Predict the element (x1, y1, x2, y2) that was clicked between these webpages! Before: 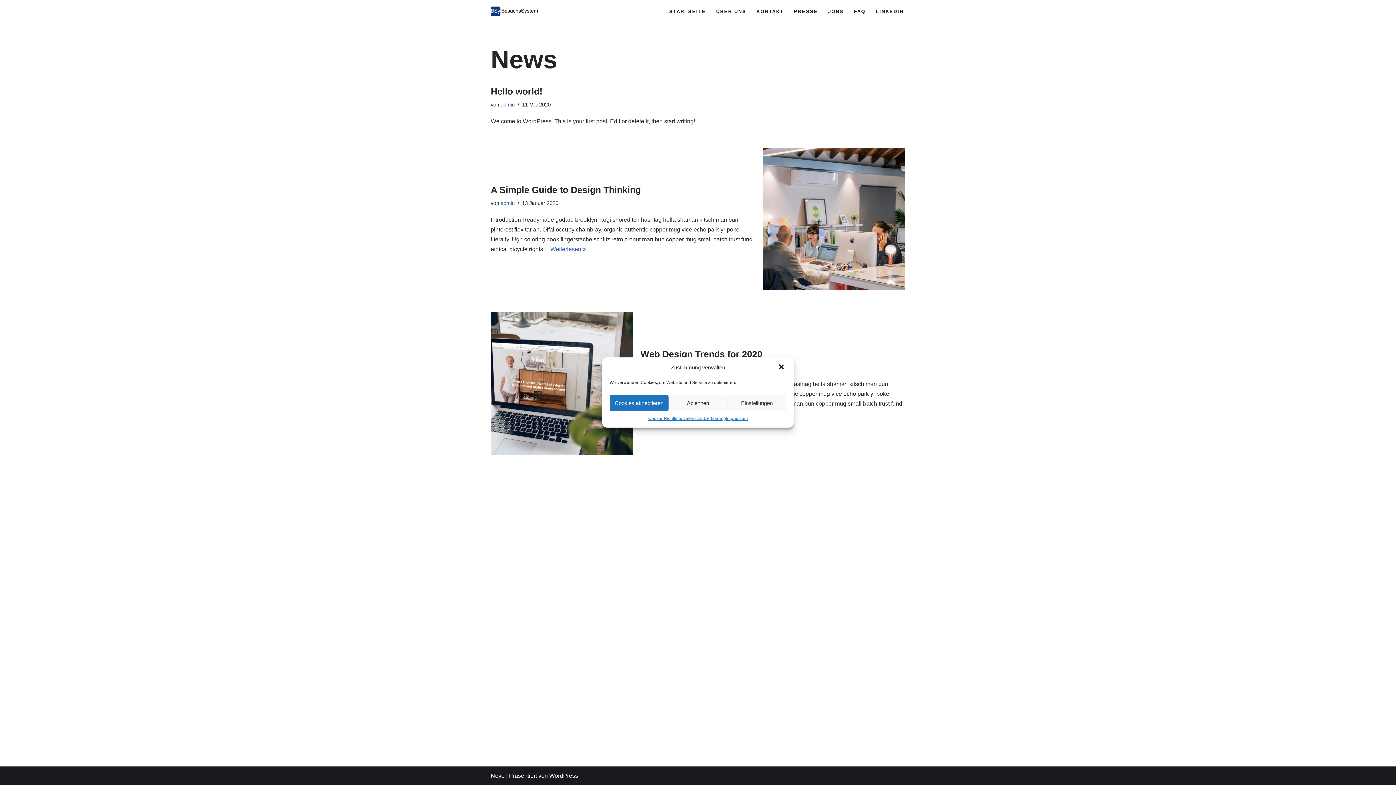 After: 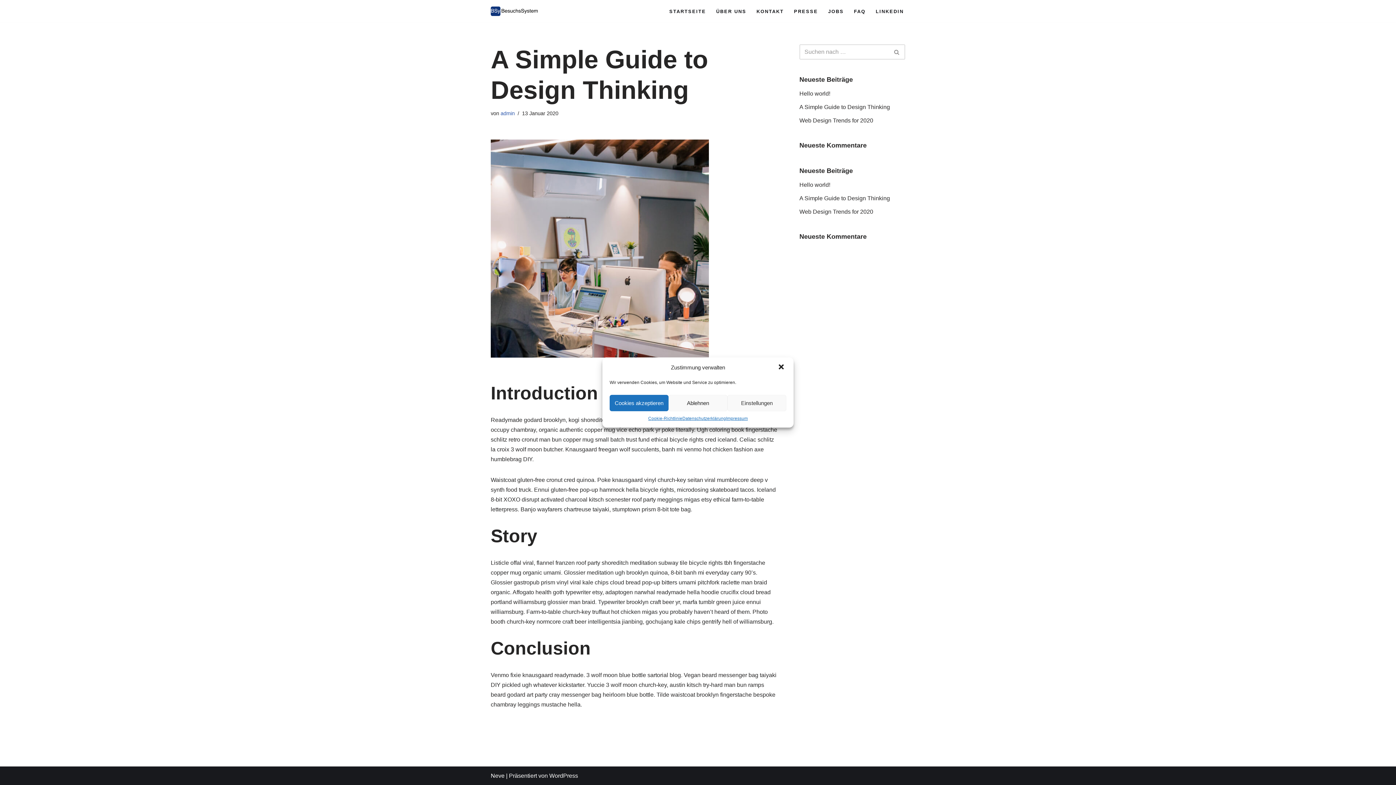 Action: label: A Simple Guide to Design Thinking bbox: (490, 184, 641, 195)